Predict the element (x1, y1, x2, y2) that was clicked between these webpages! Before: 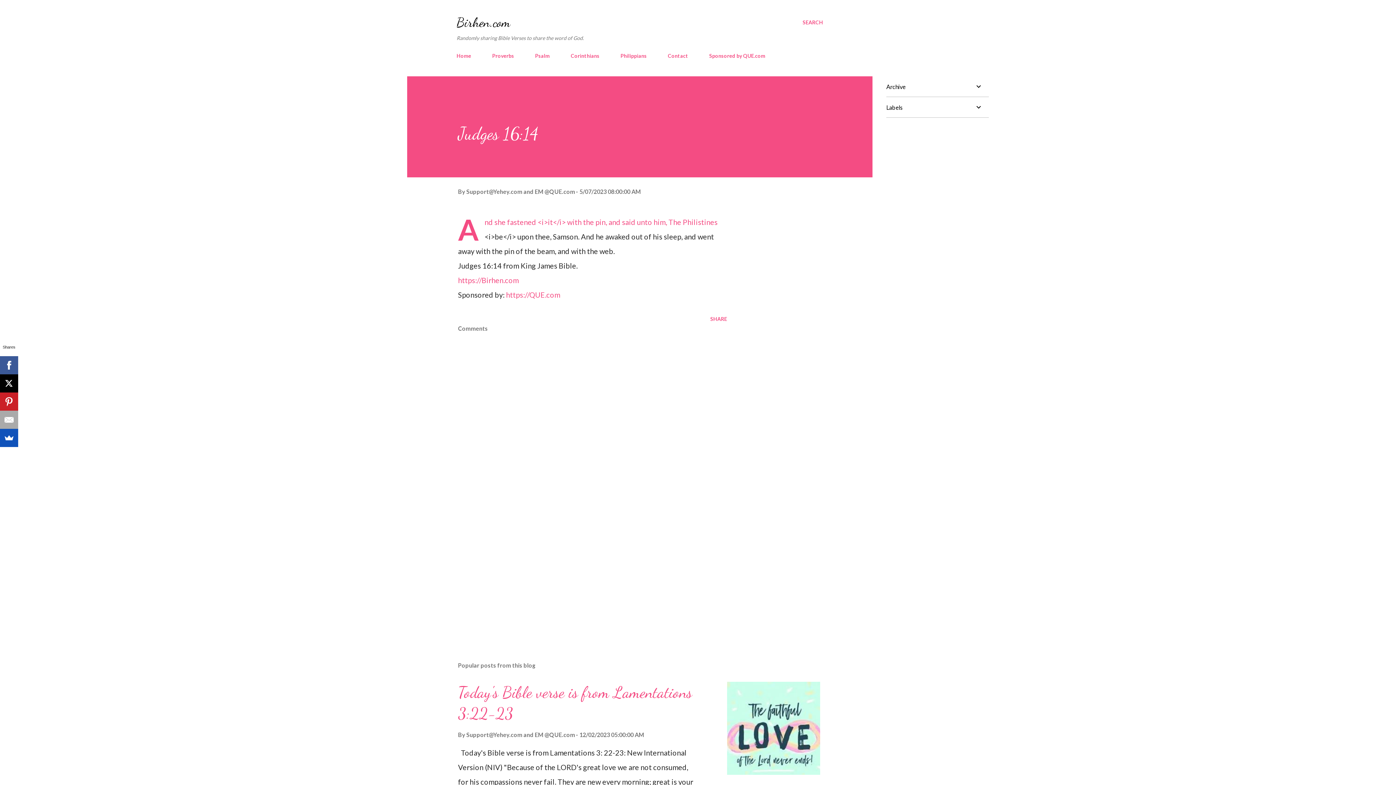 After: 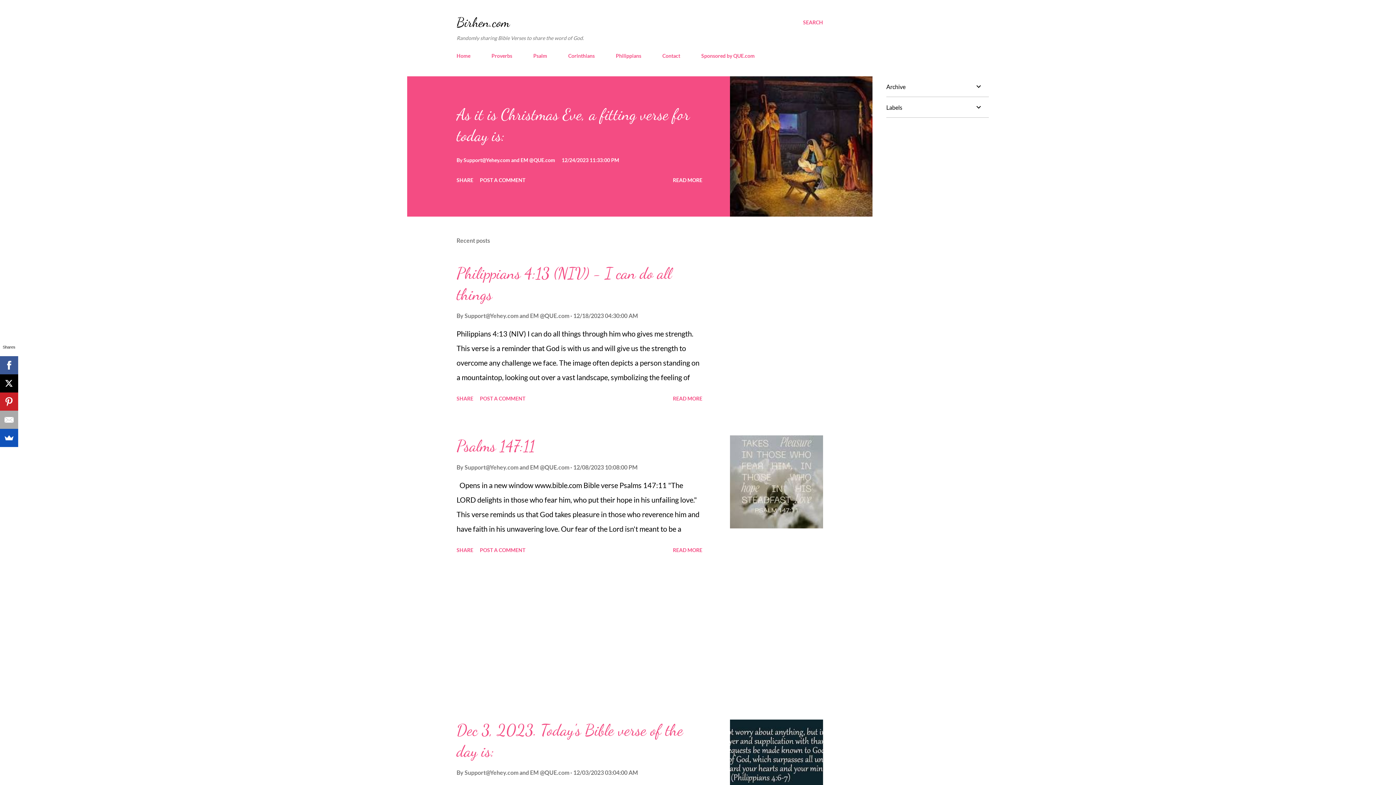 Action: label: https://Birhen.com bbox: (458, 276, 518, 284)